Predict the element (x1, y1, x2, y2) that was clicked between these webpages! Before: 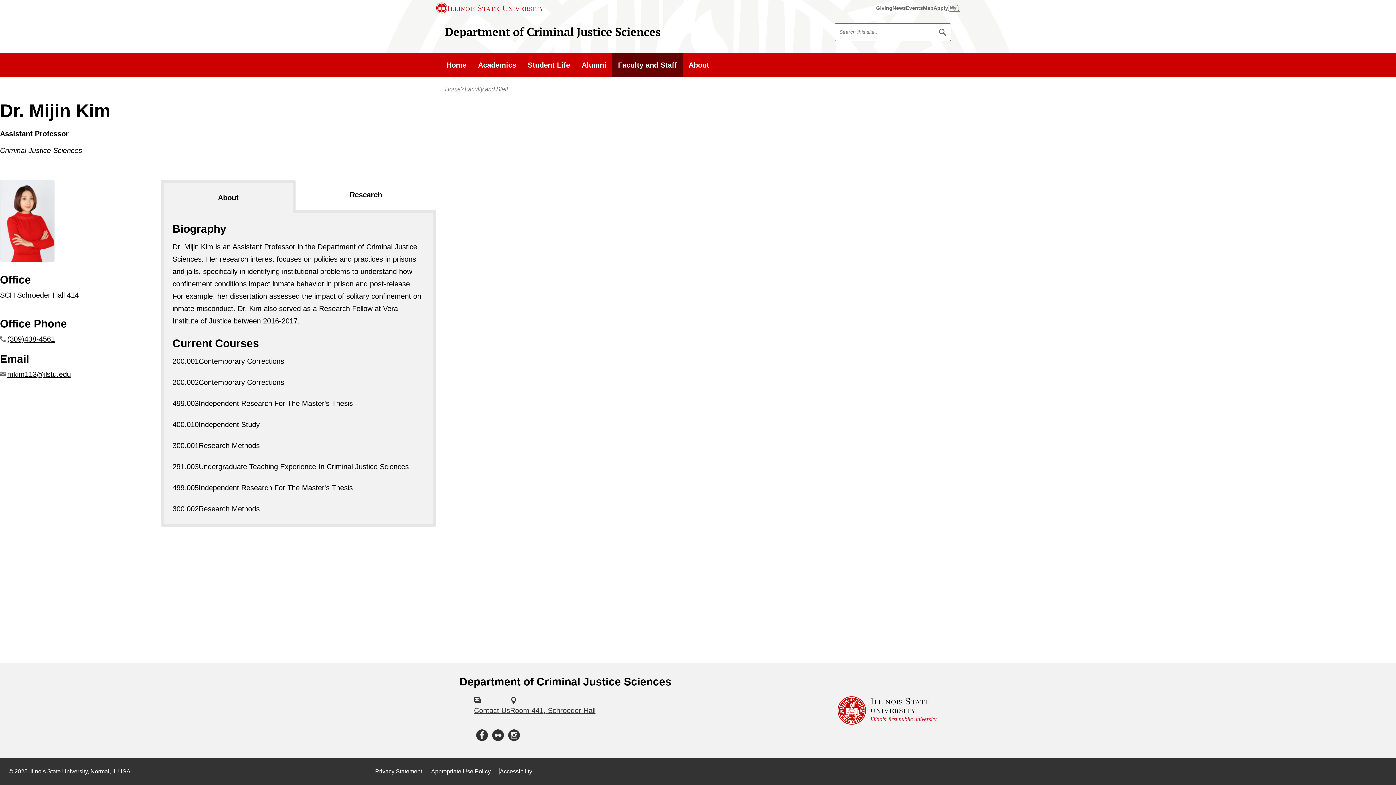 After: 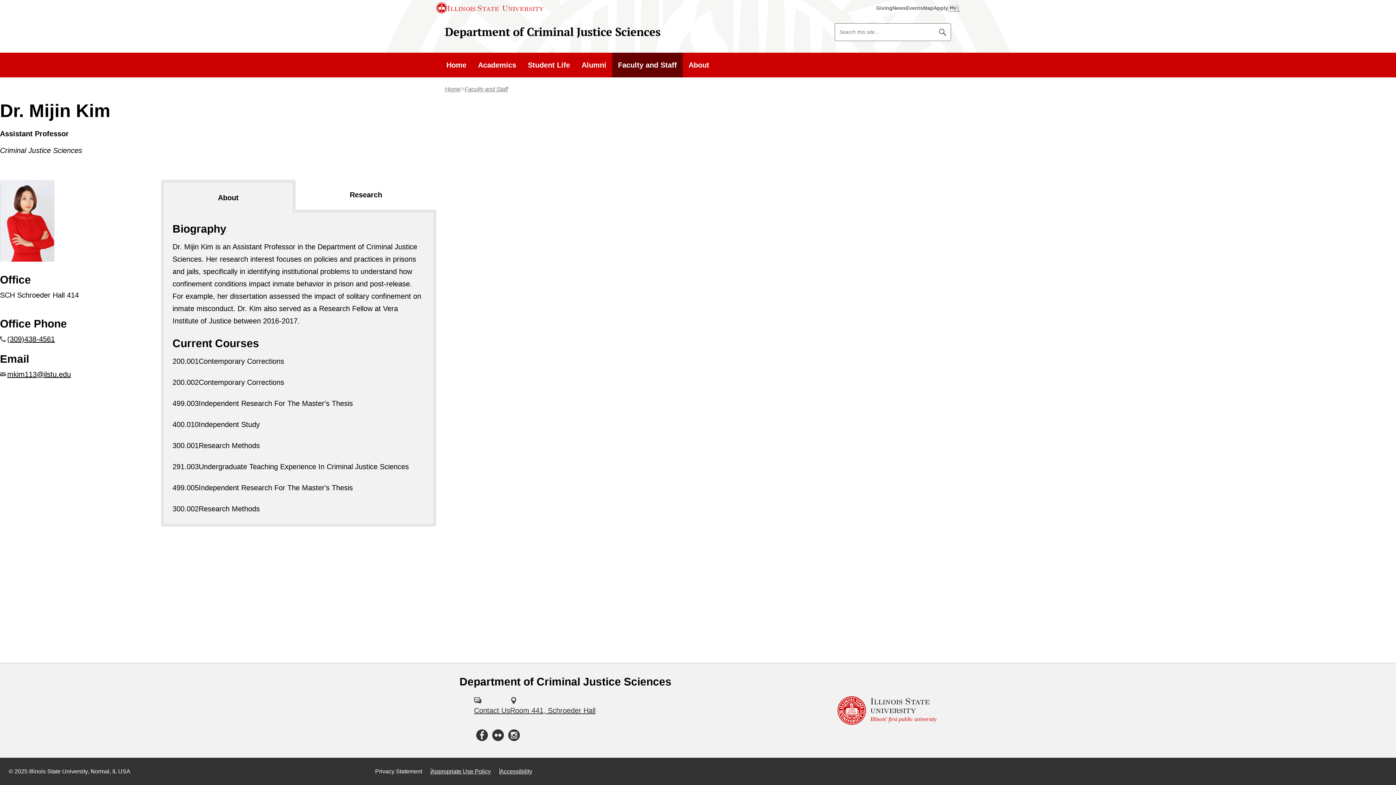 Action: bbox: (375, 768, 431, 774) label: Privacy Statement (External)